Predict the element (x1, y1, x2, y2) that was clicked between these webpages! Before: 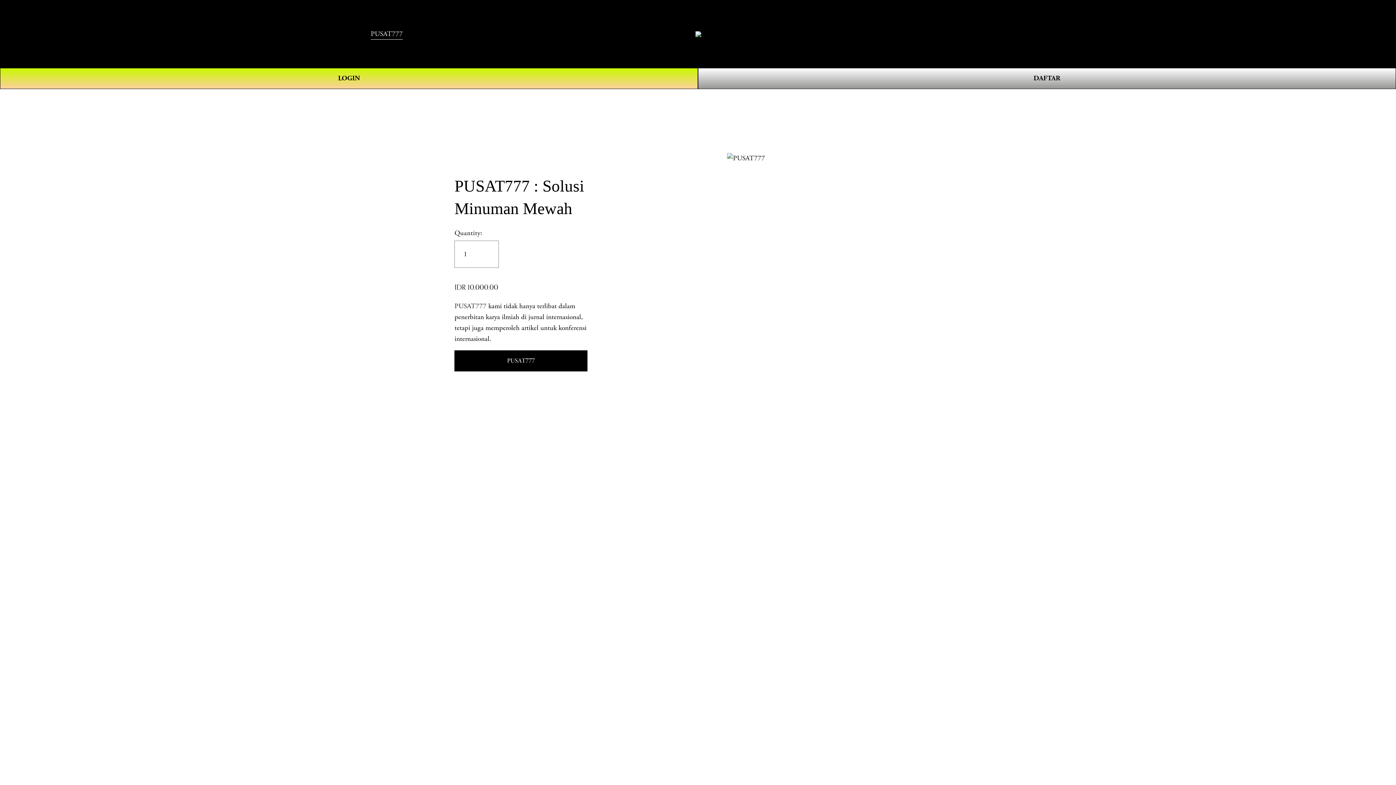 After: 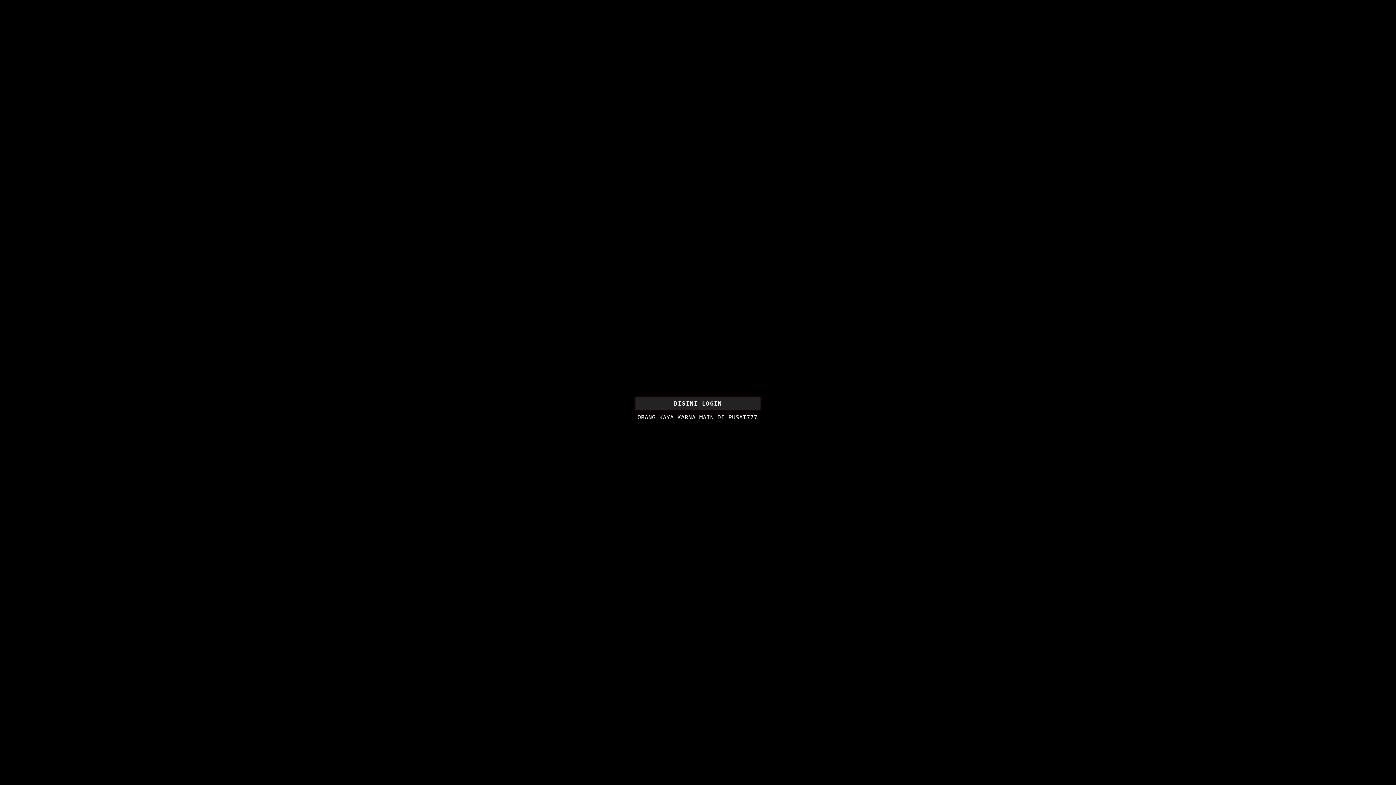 Action: label: DAFTAR bbox: (698, 68, 1396, 89)